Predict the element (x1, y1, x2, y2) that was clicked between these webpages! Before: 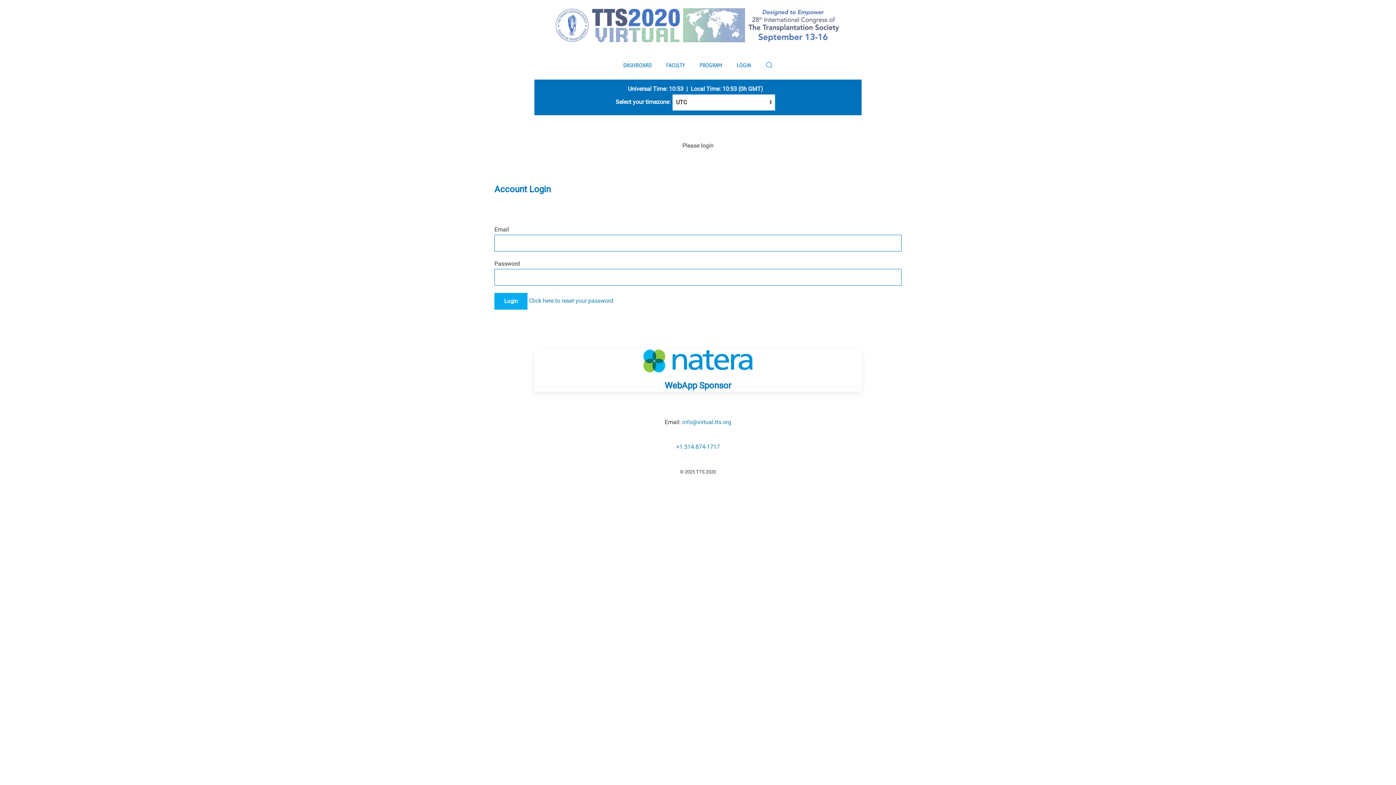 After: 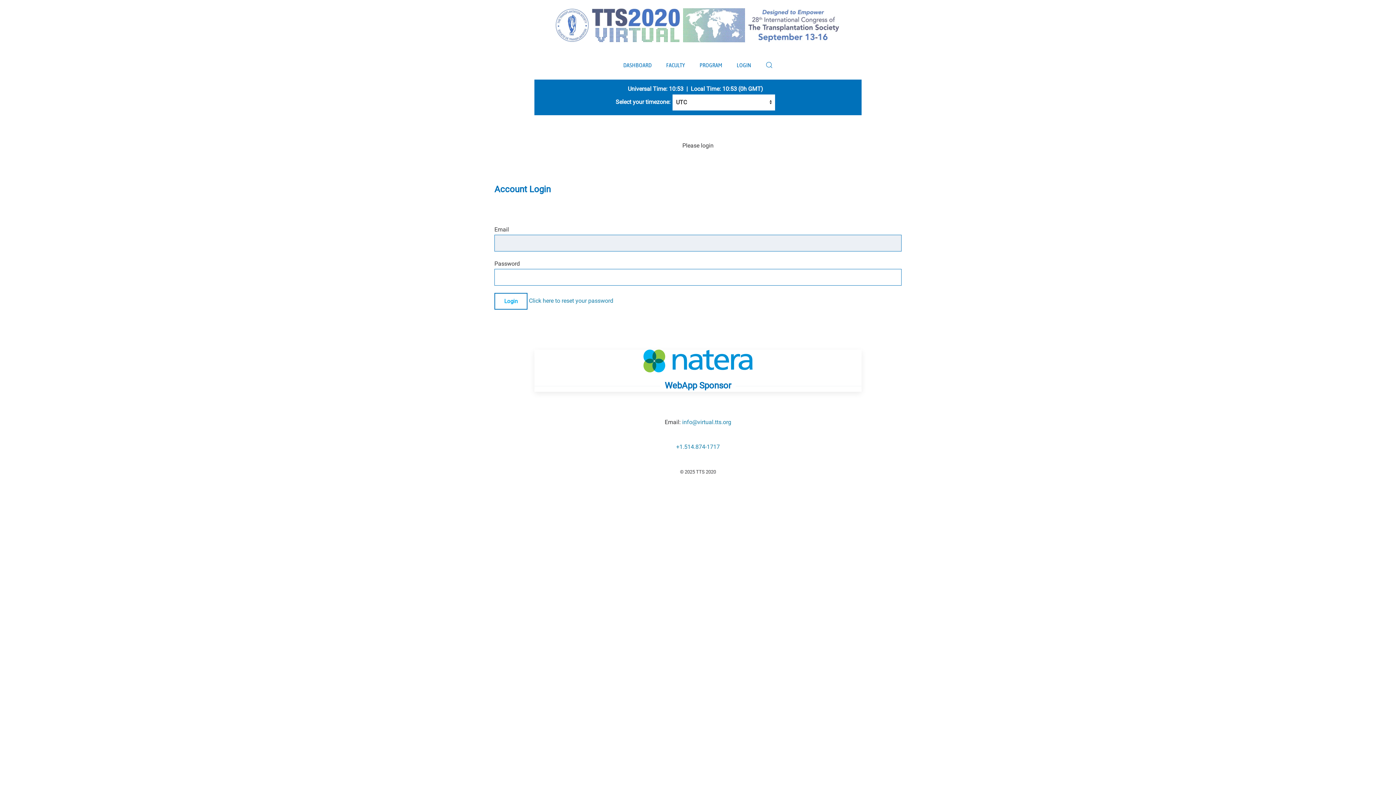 Action: bbox: (494, 293, 527, 309) label: Login